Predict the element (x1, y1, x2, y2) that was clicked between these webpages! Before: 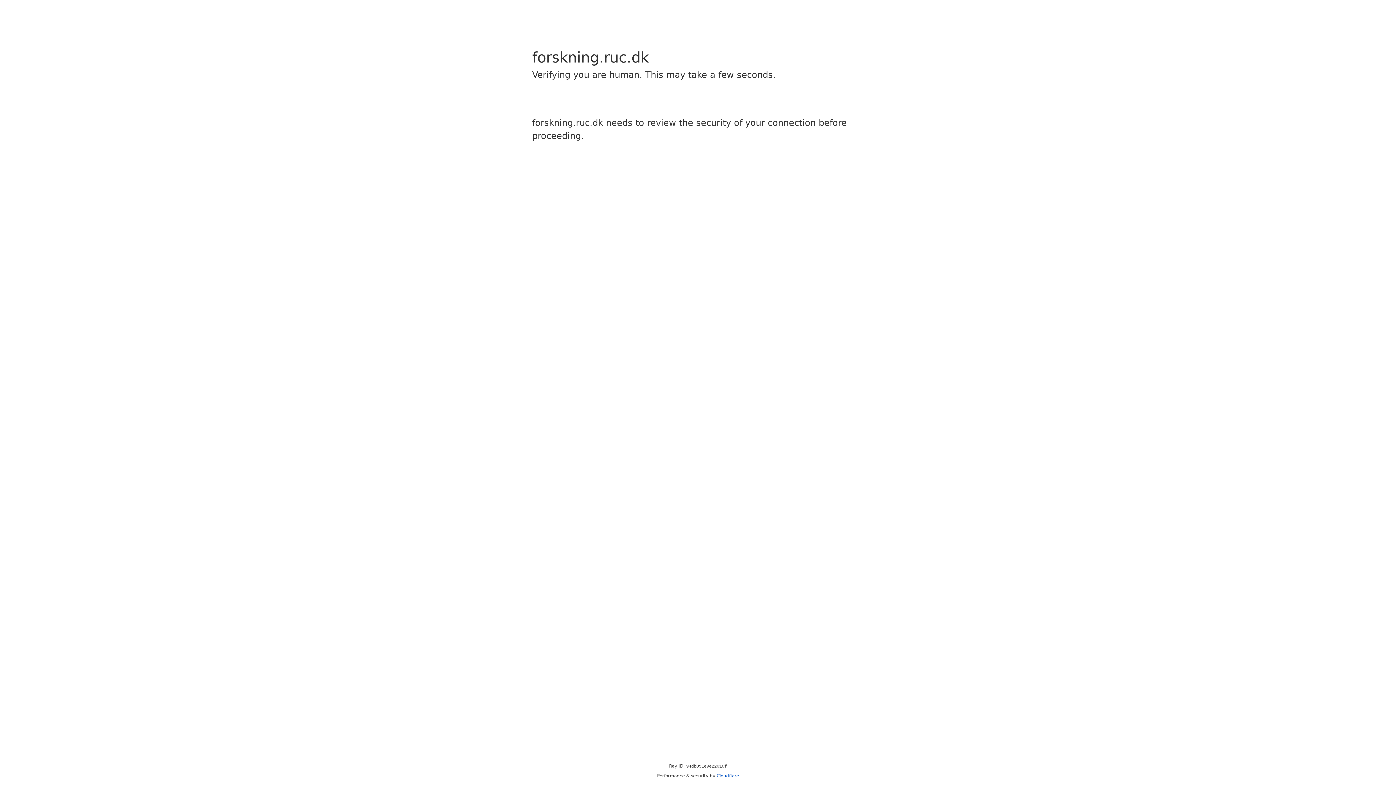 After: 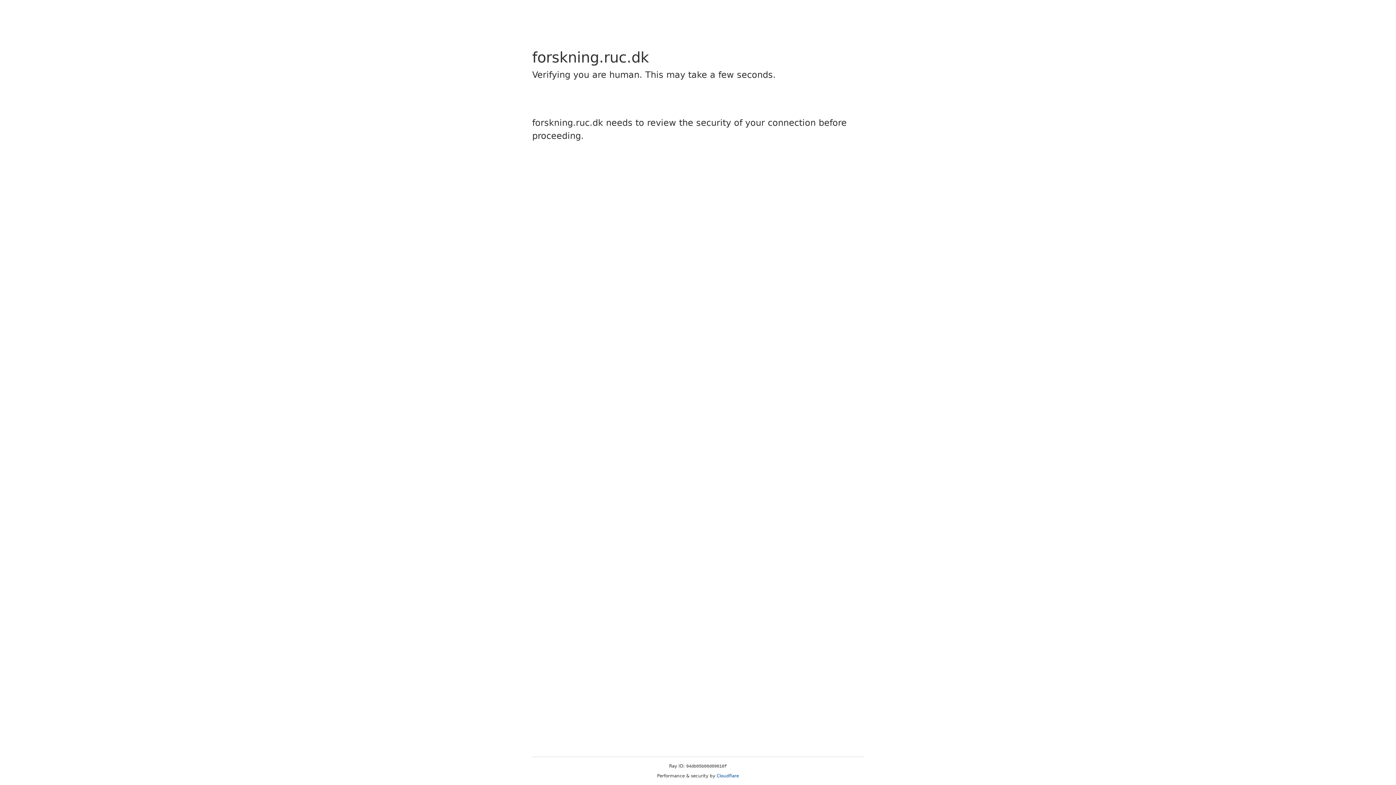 Action: bbox: (716, 773, 739, 778) label: Cloudflare